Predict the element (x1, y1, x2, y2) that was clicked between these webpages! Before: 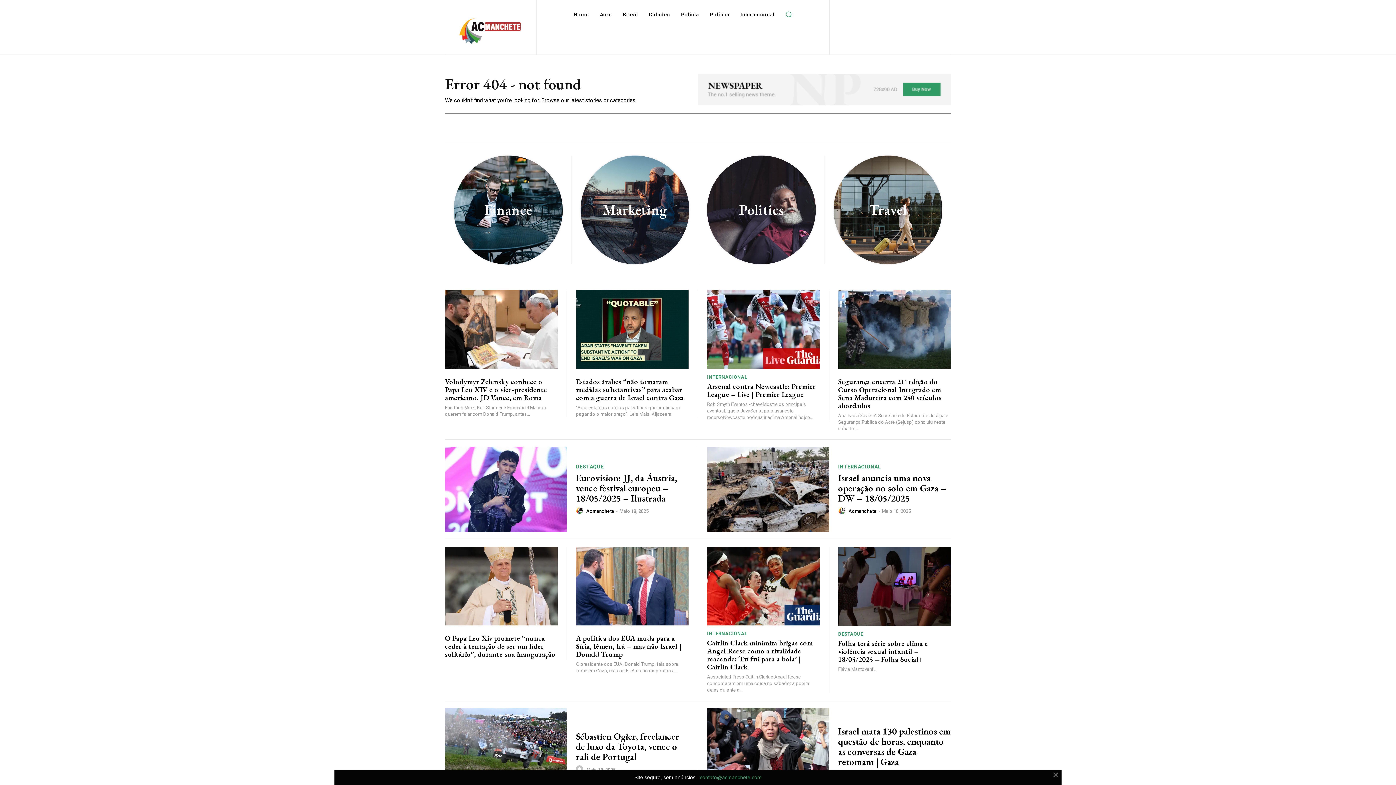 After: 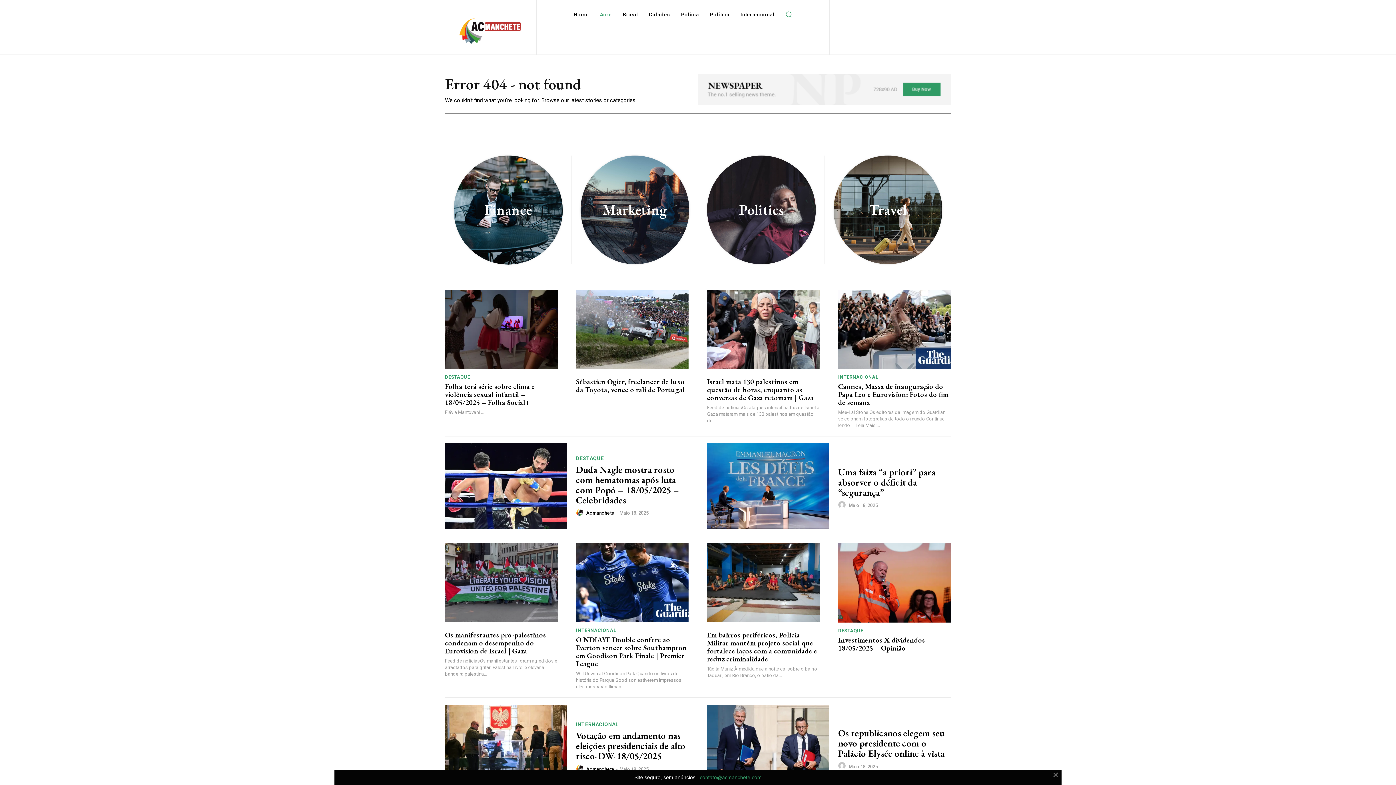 Action: bbox: (596, 0, 615, 29) label: Acre